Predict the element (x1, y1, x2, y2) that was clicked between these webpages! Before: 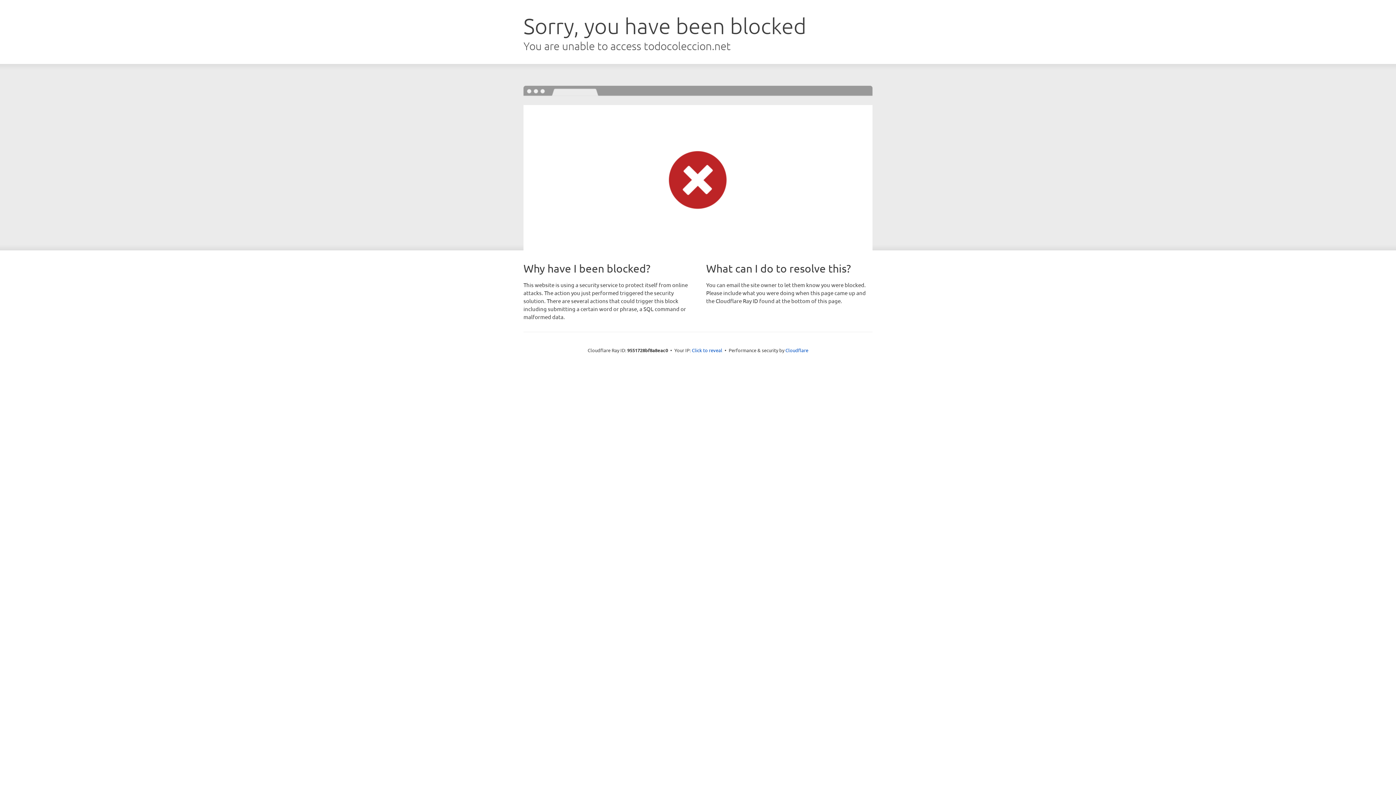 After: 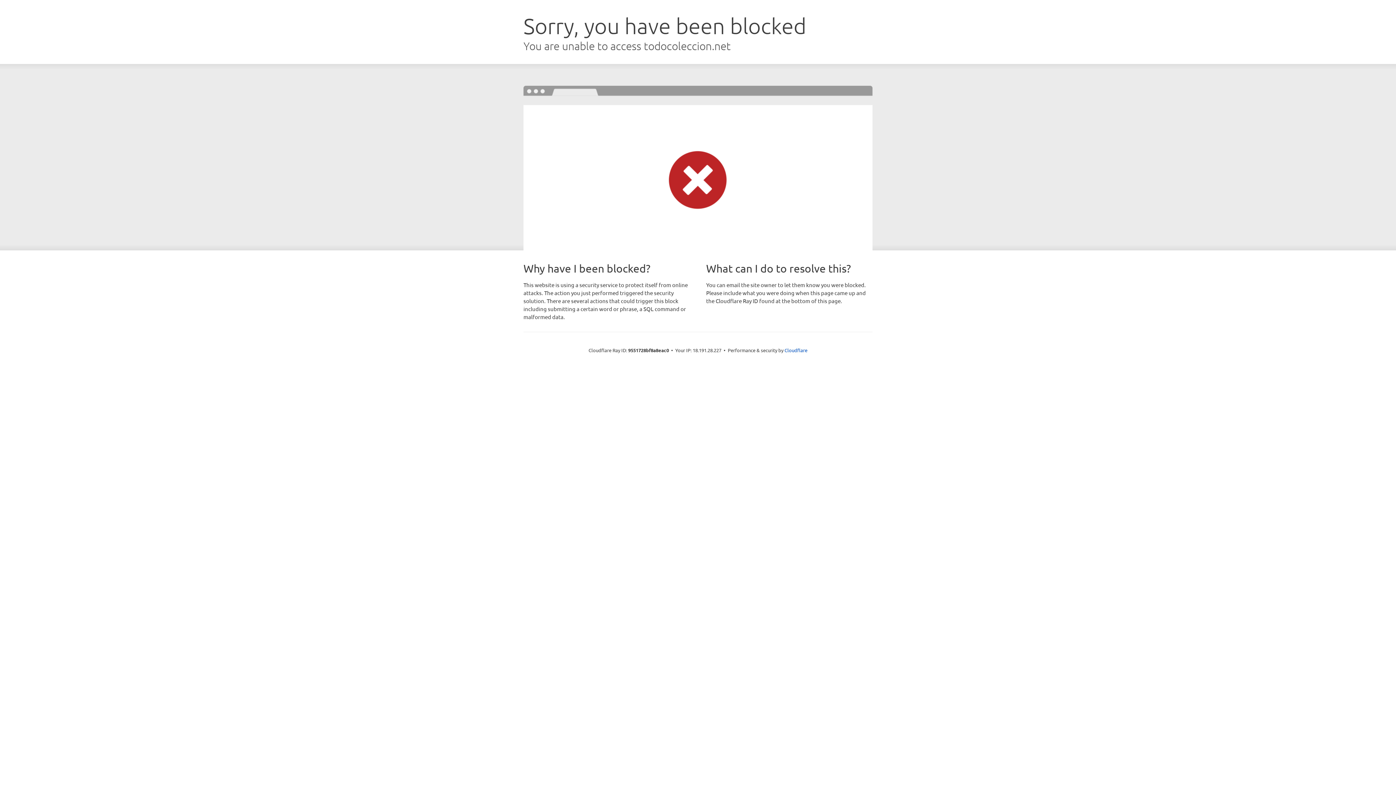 Action: bbox: (692, 346, 722, 353) label: Click to reveal